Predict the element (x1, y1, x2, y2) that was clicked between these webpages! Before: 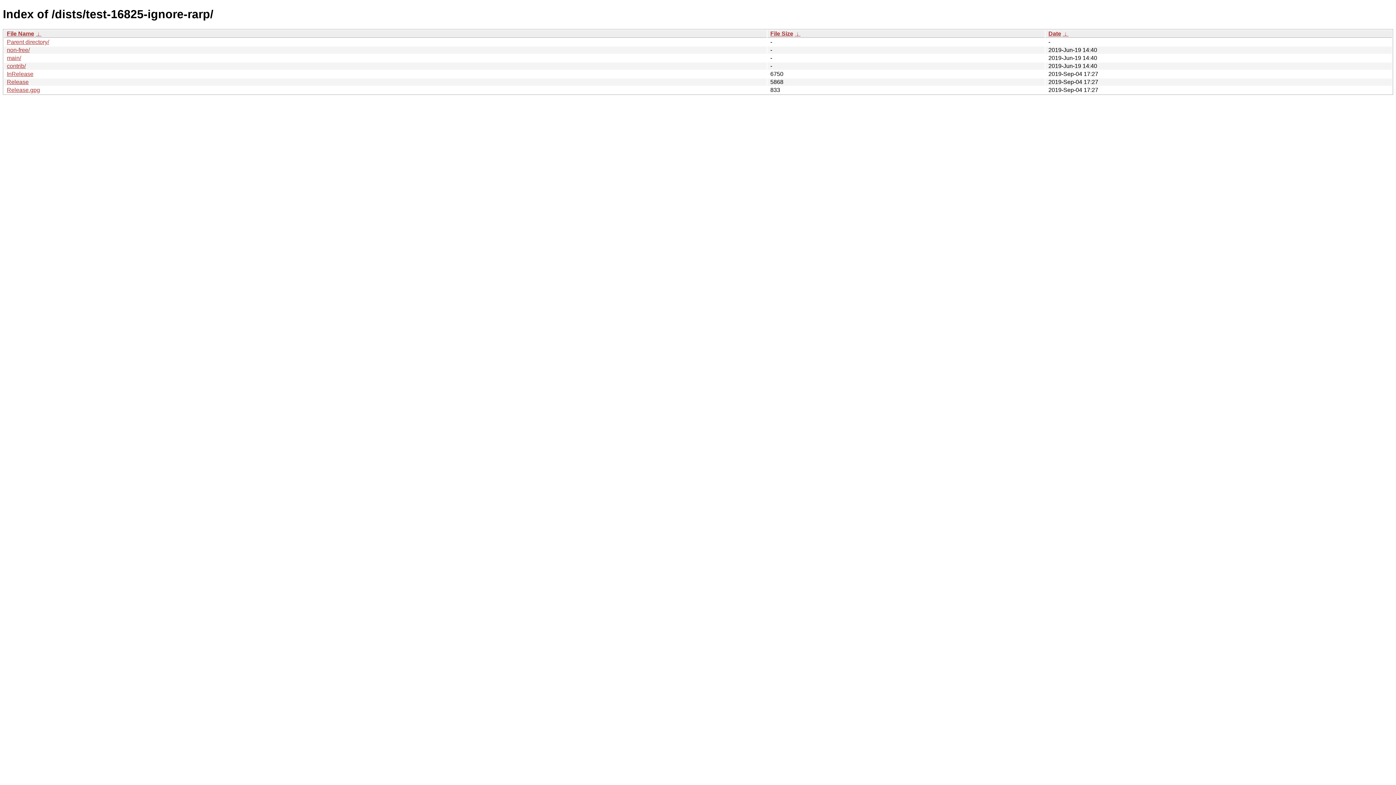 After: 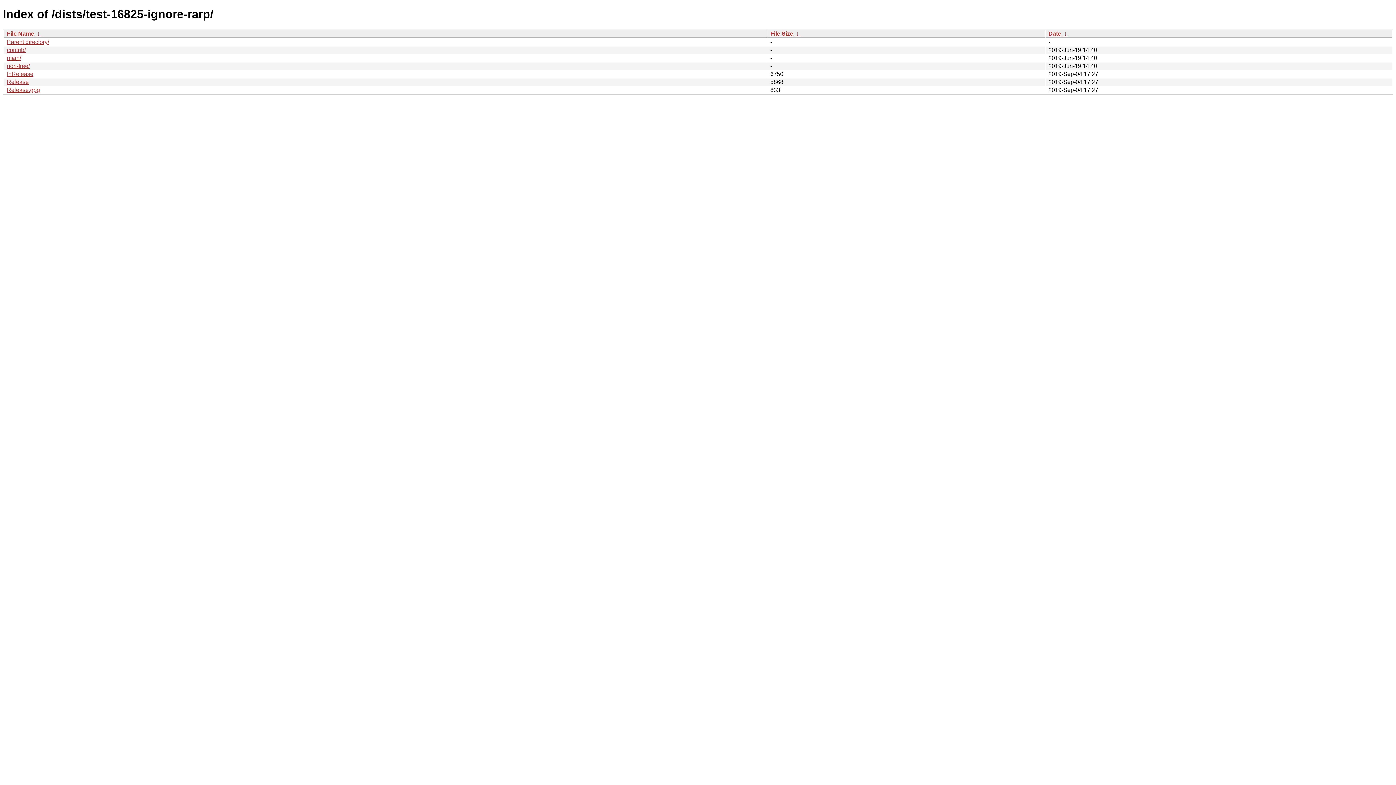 Action: bbox: (6, 30, 34, 36) label: File Name